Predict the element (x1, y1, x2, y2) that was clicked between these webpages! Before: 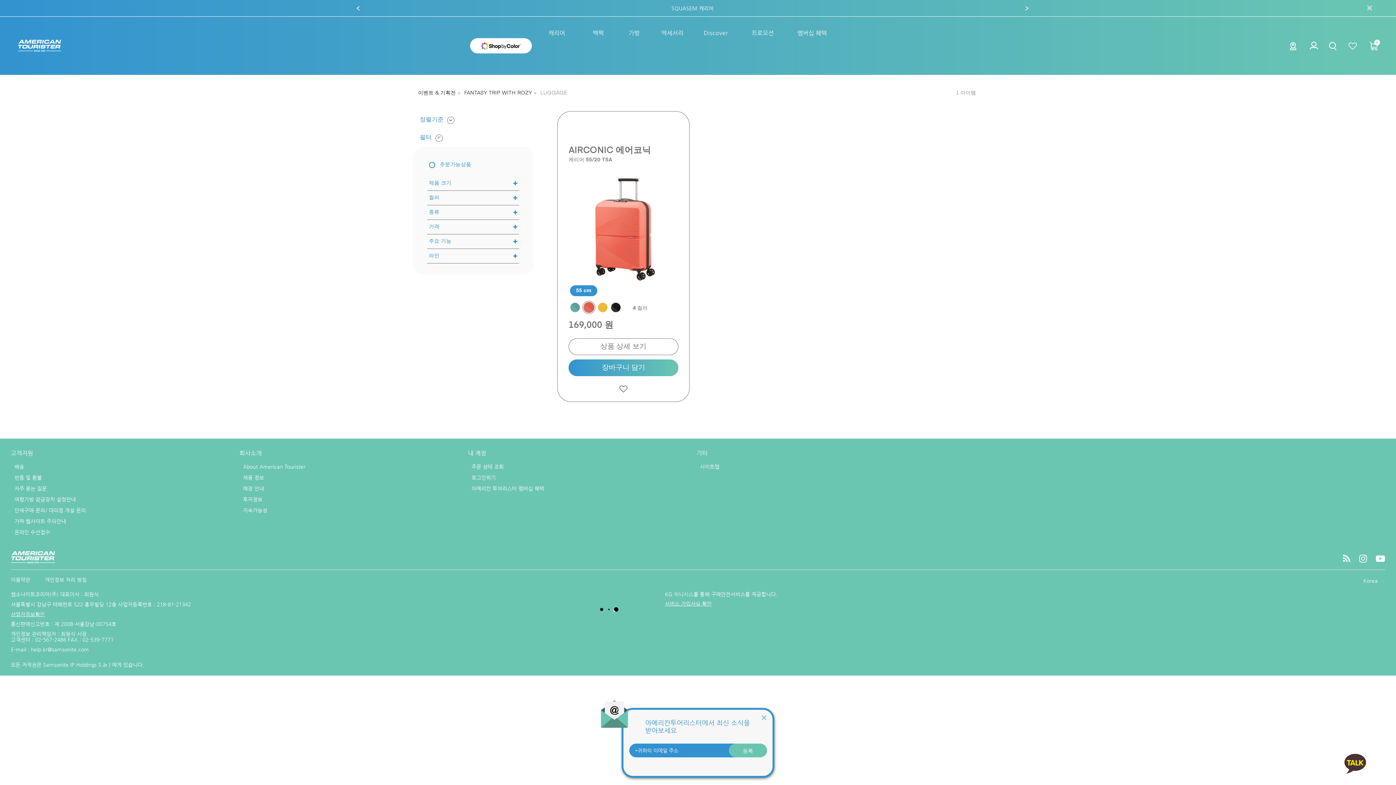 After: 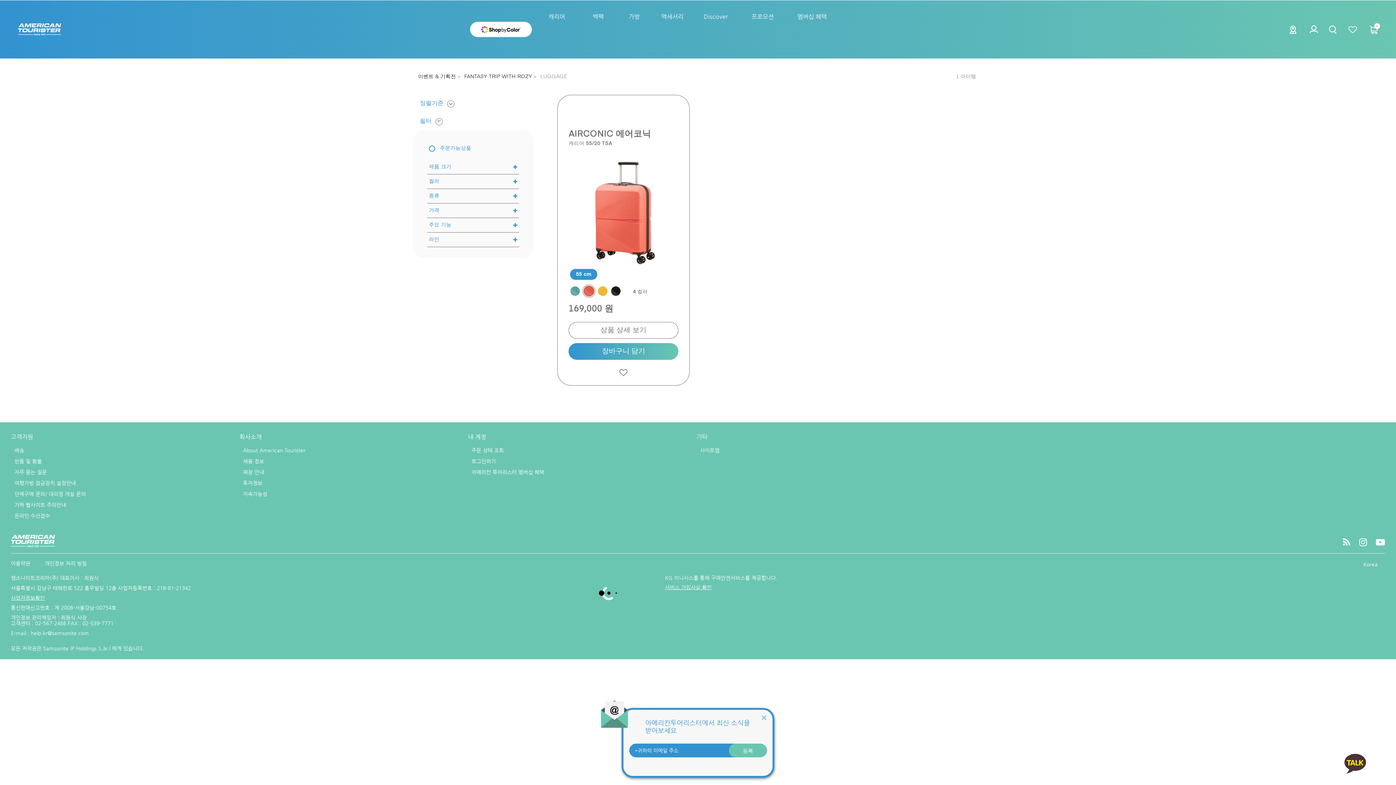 Action: bbox: (1366, 4, 1373, 11) label: Close